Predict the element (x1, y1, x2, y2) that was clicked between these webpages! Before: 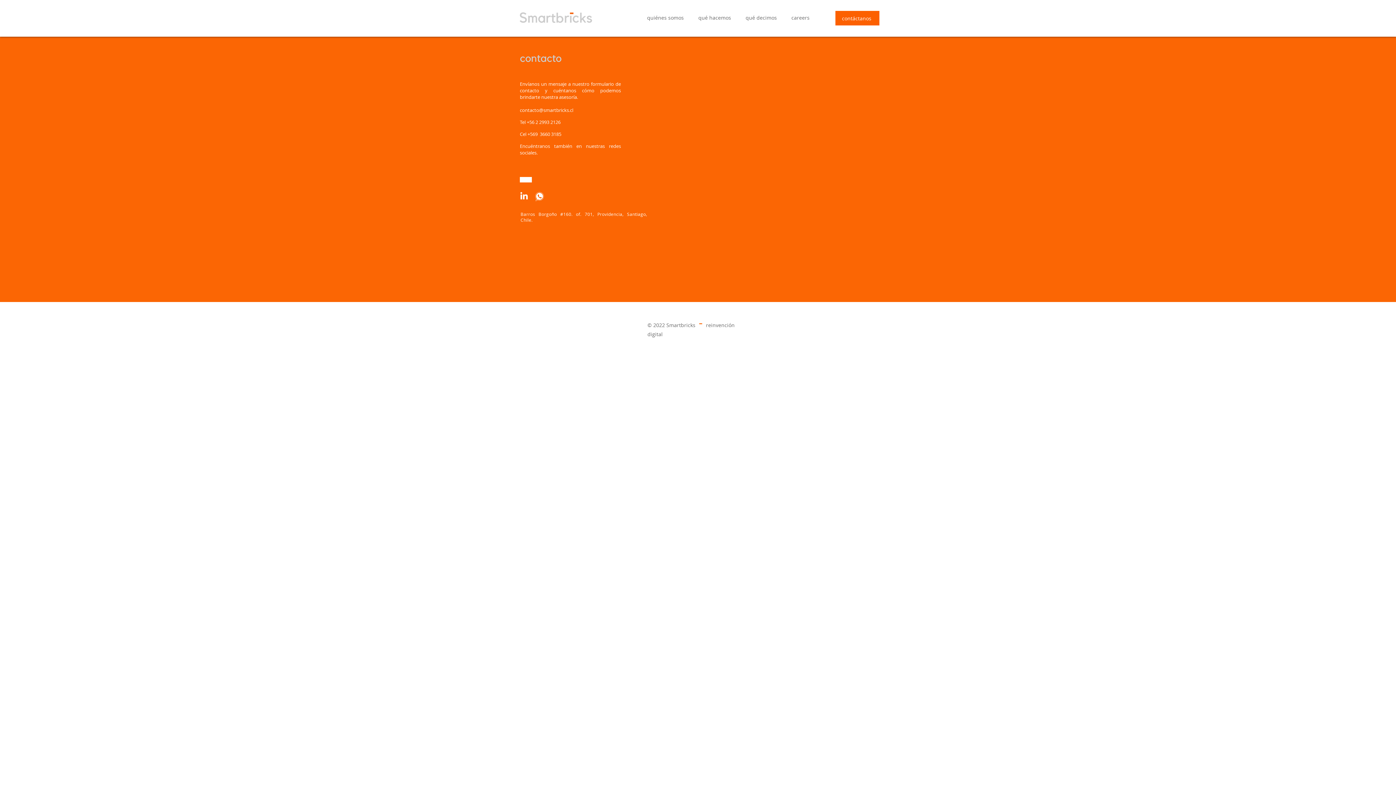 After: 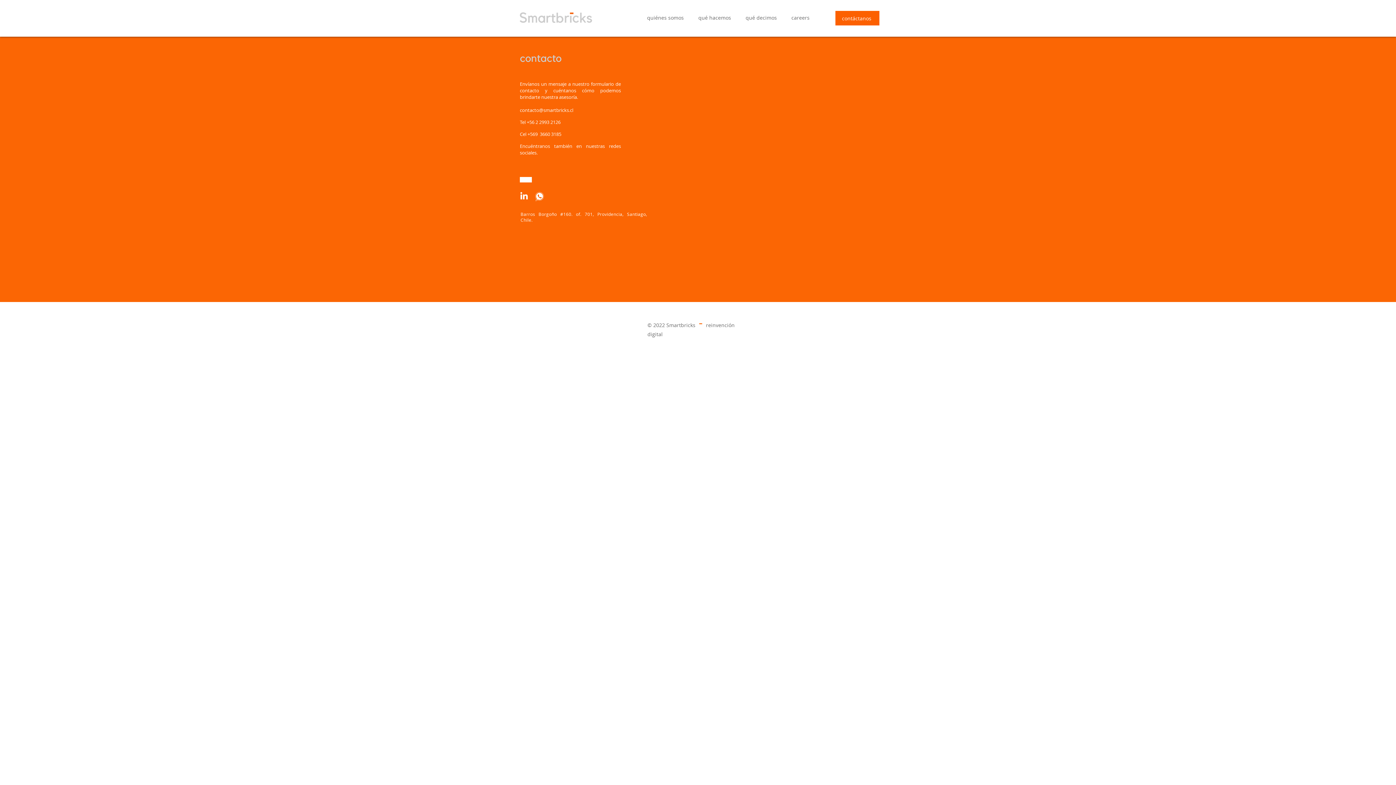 Action: bbox: (518, 190, 529, 201) label: LIn